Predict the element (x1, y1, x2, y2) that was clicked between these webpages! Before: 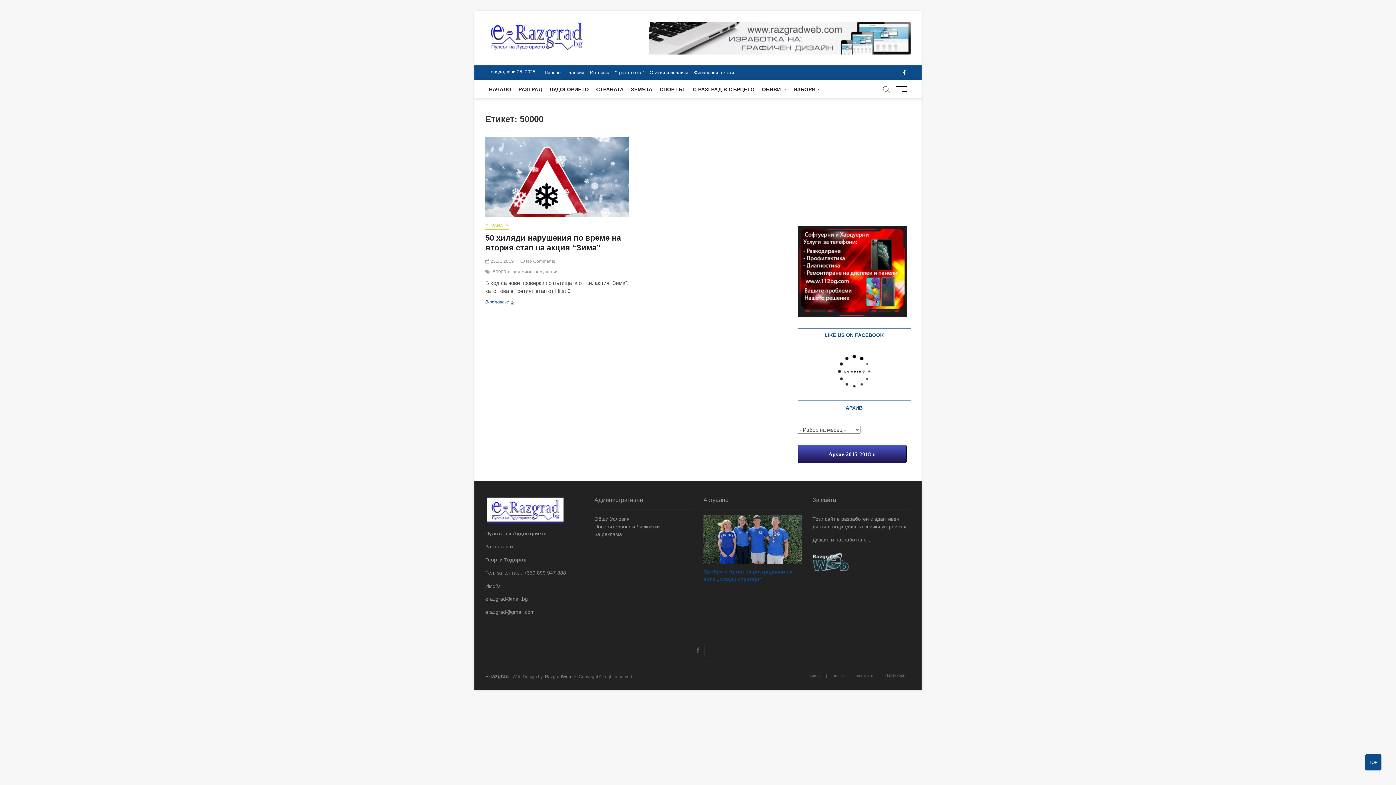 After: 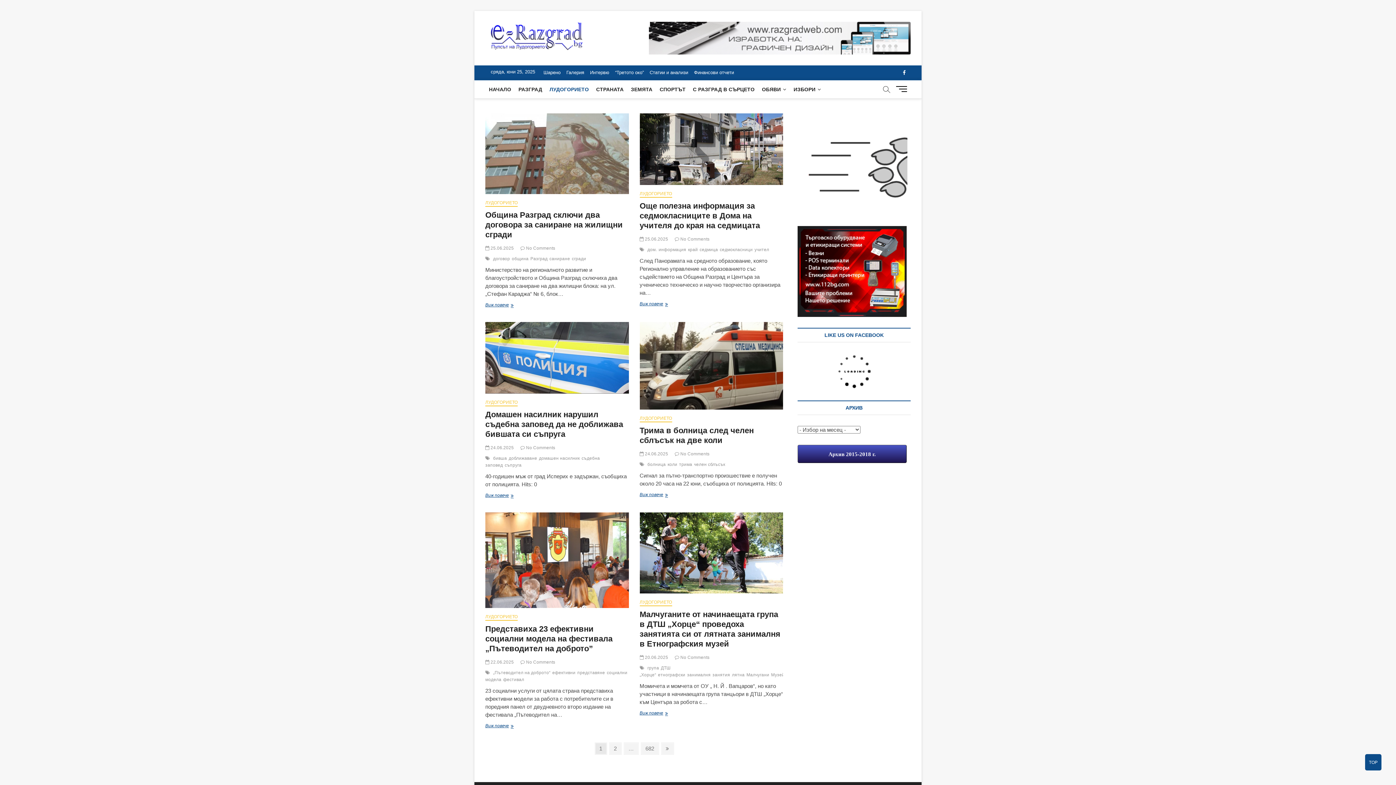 Action: label: ЛУДОГОРИЕТО bbox: (546, 80, 592, 98)